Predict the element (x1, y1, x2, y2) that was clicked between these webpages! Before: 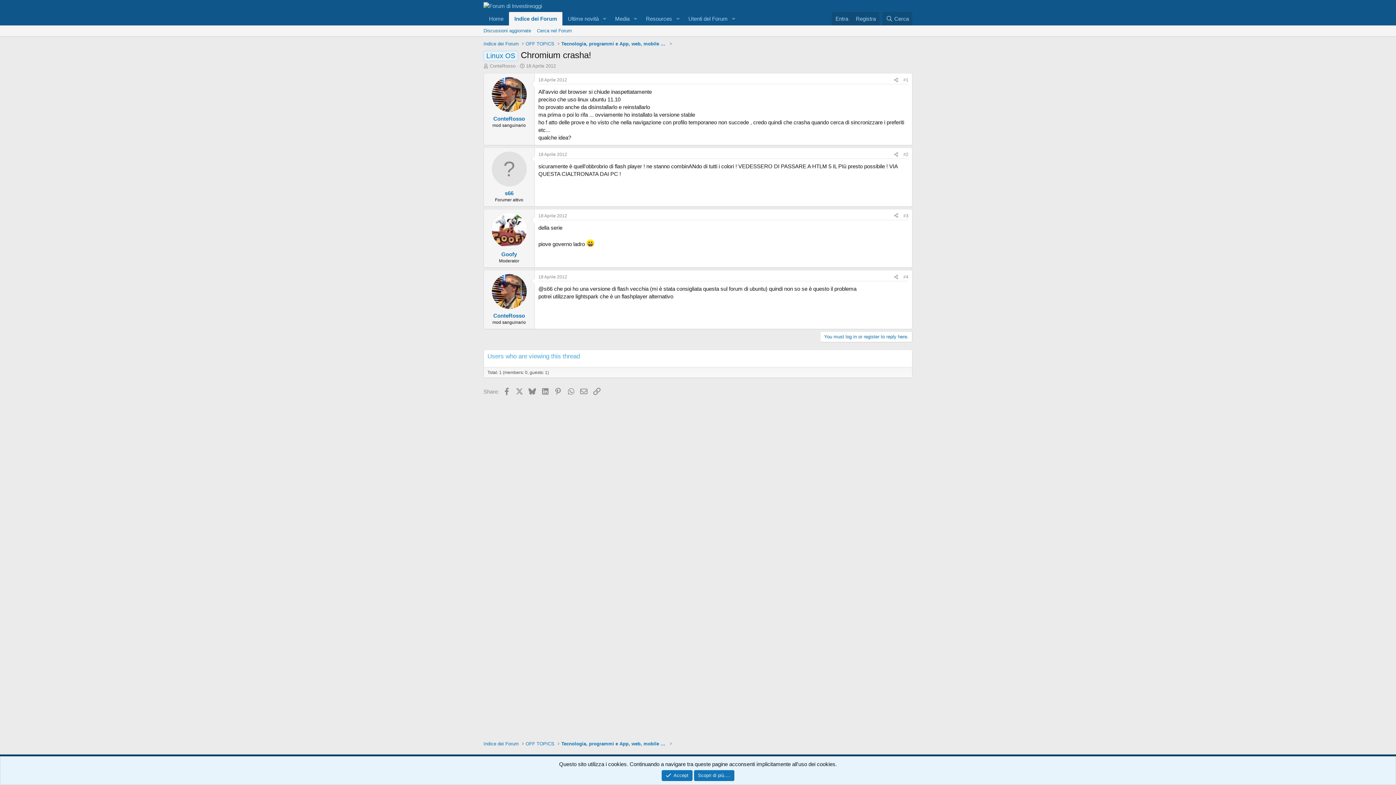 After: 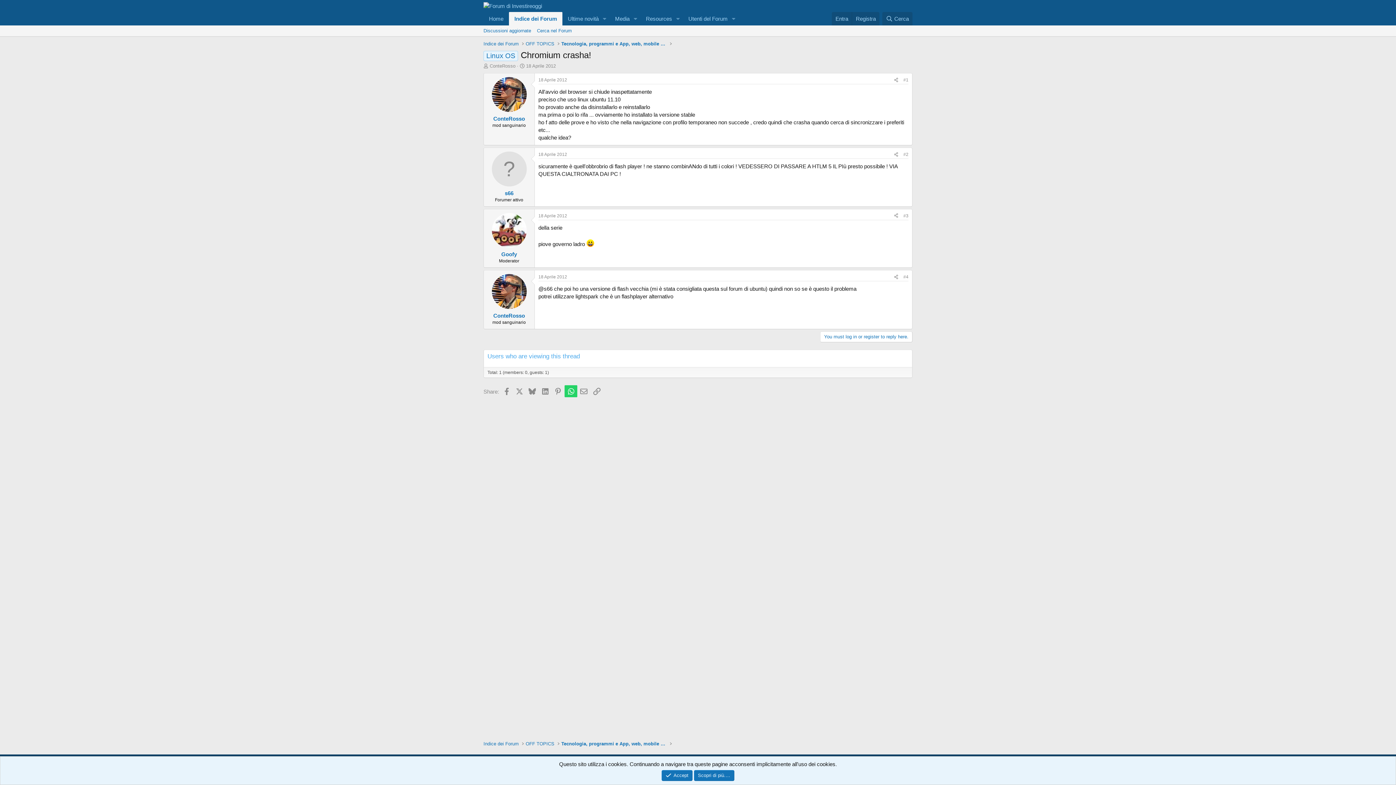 Action: label: WhatsApp bbox: (564, 385, 577, 397)